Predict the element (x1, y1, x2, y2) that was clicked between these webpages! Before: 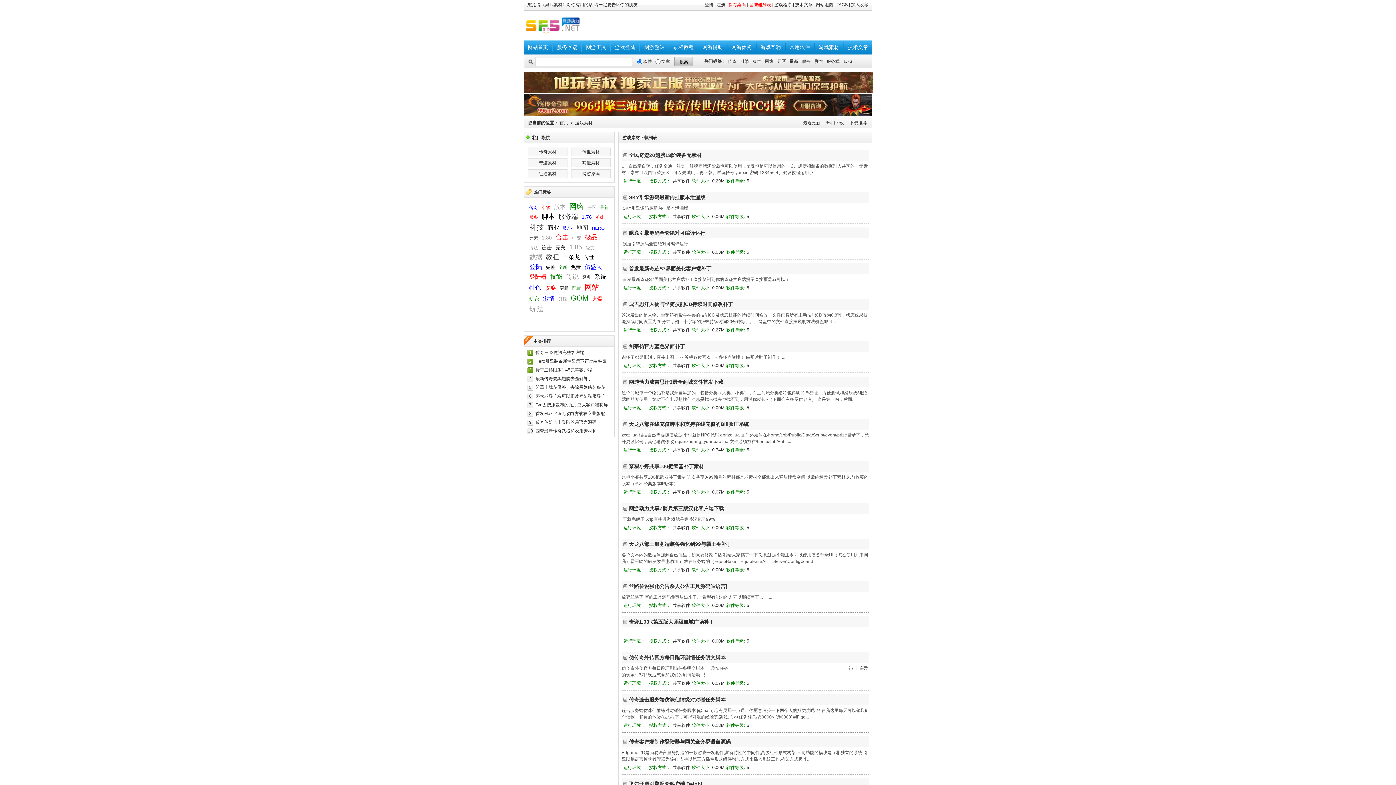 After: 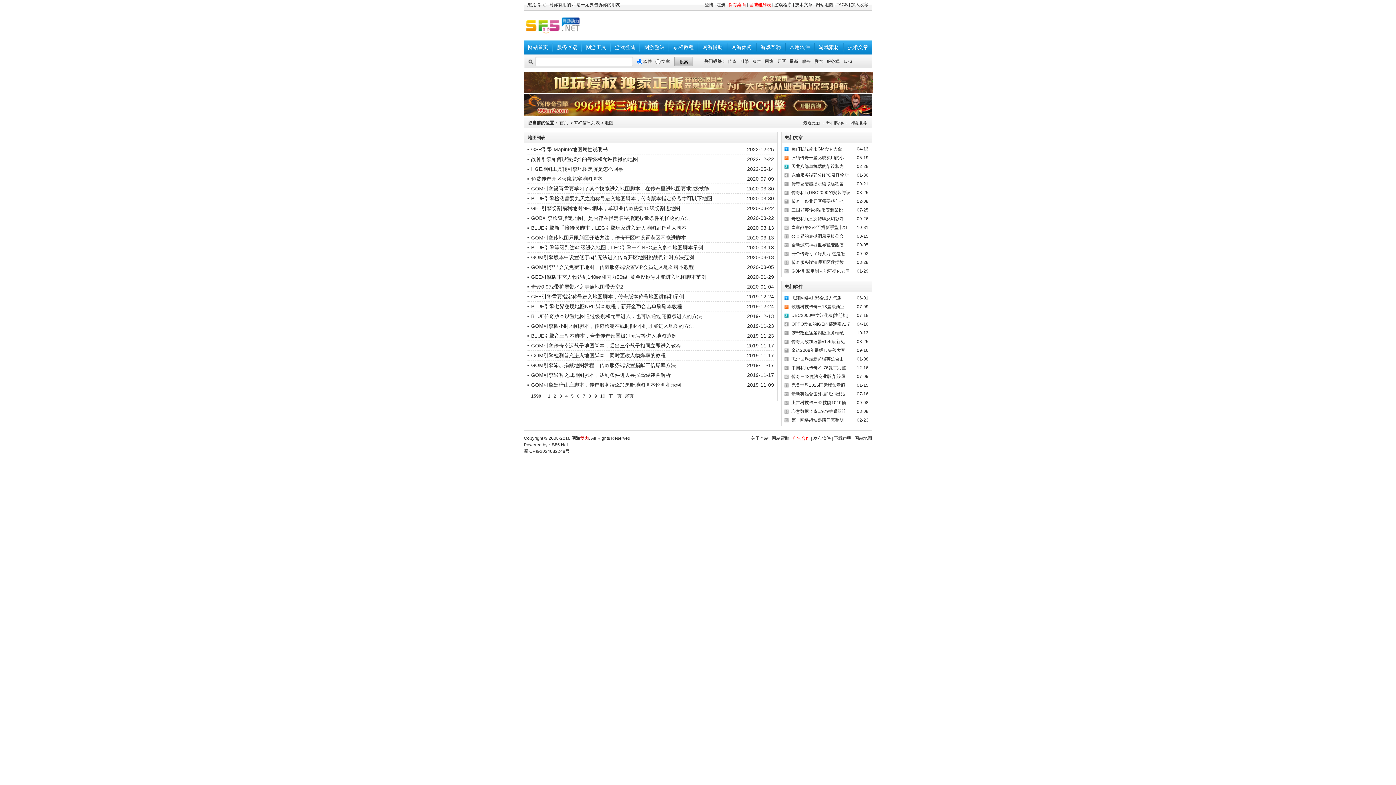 Action: bbox: (576, 223, 588, 232) label: 地图